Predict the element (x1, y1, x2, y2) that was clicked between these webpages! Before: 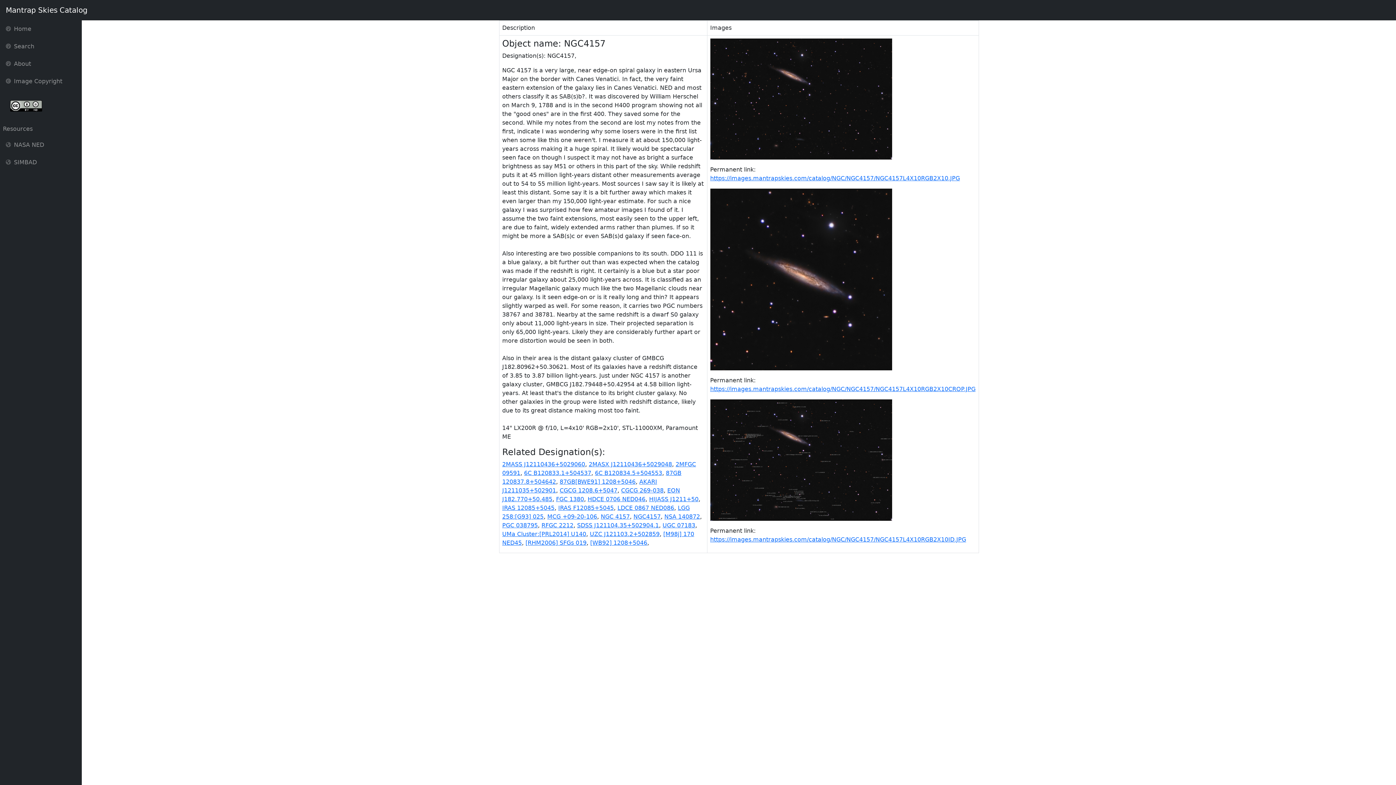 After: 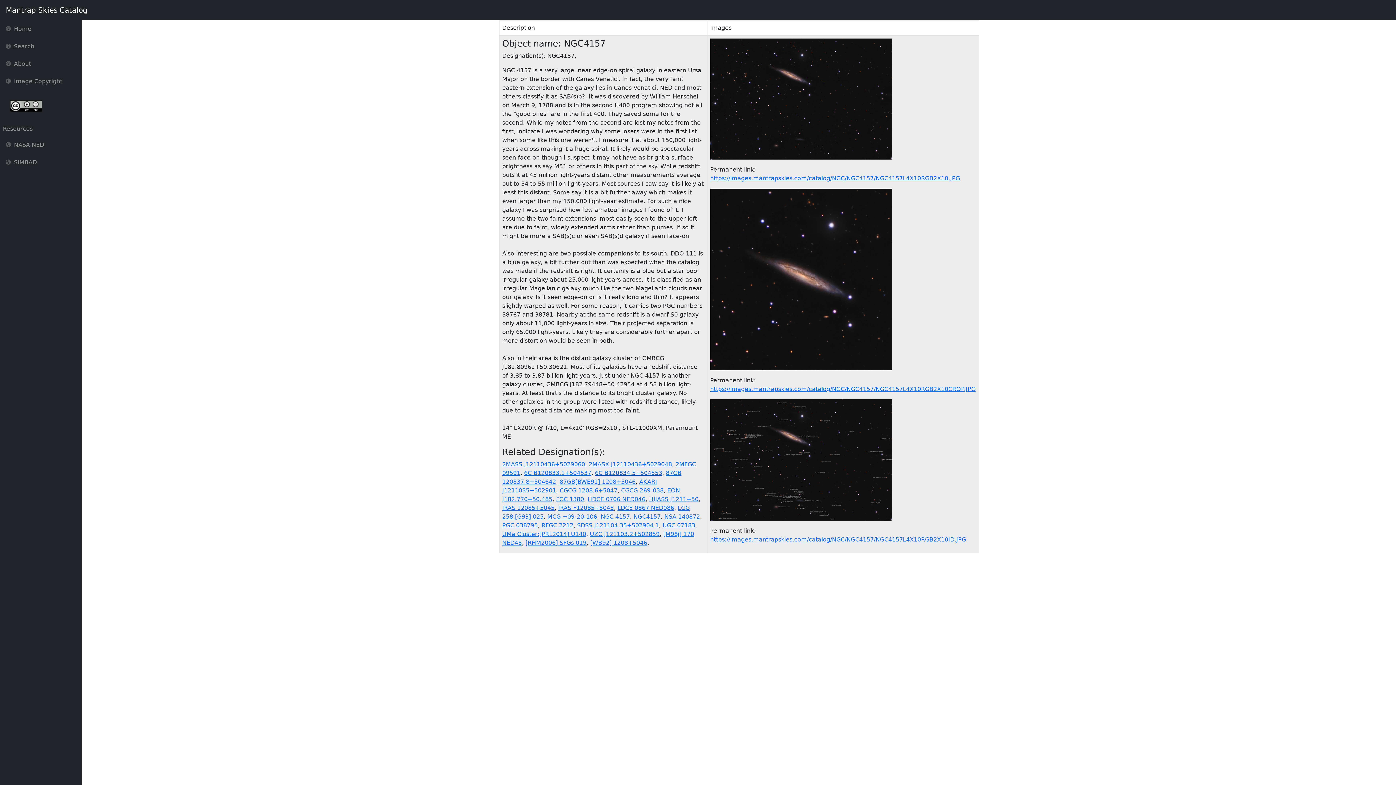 Action: bbox: (595, 469, 662, 476) label: 6C B120834.5+504553